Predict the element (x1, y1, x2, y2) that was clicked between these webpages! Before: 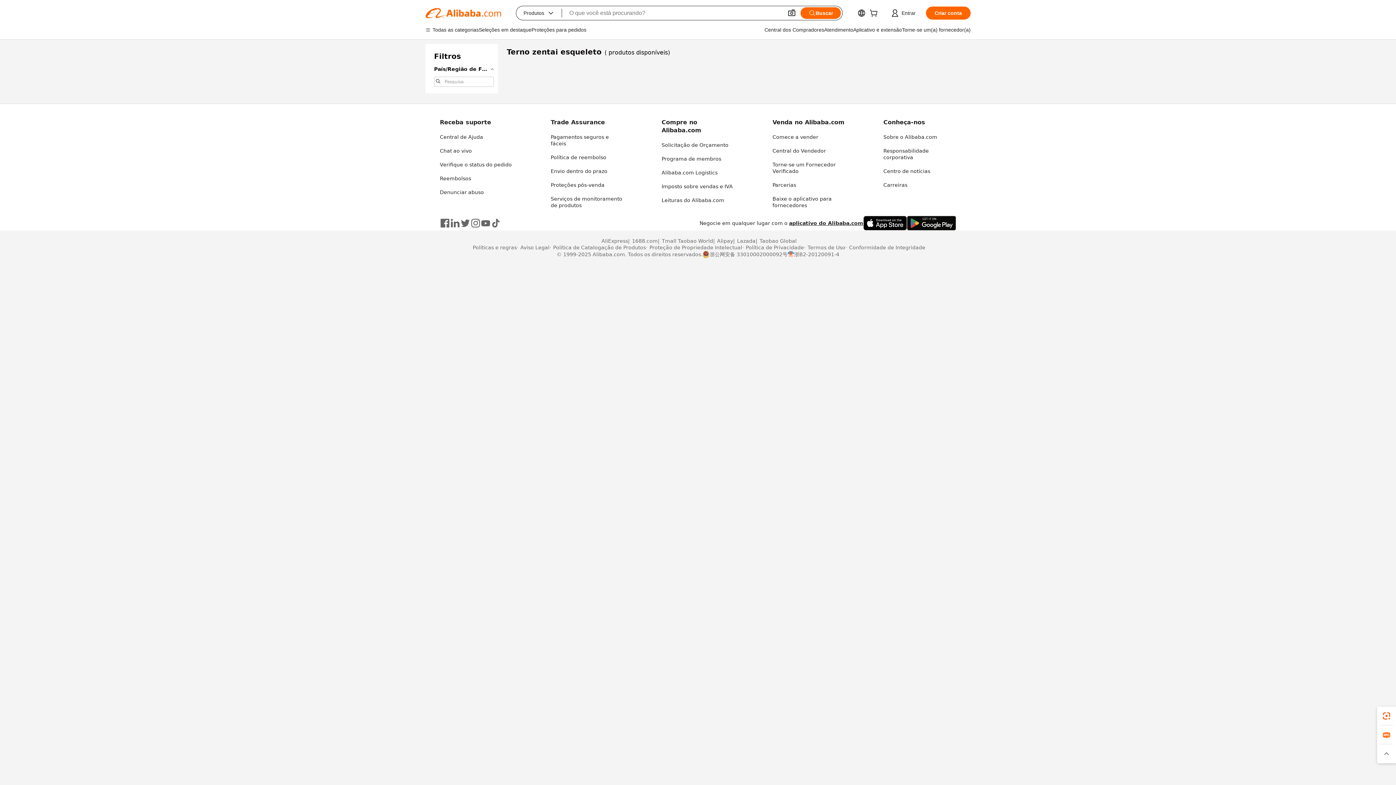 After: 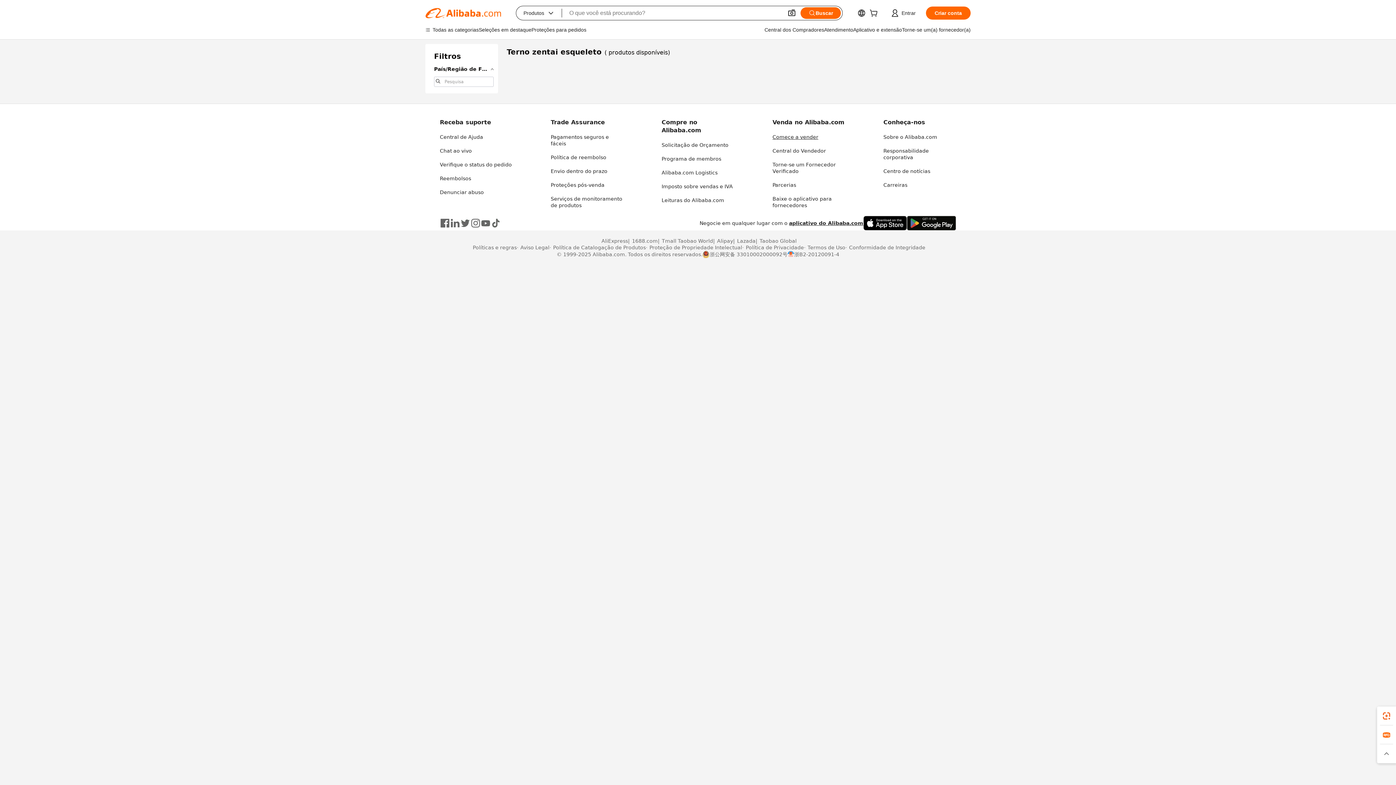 Action: bbox: (772, 134, 818, 140) label: Comece a vender